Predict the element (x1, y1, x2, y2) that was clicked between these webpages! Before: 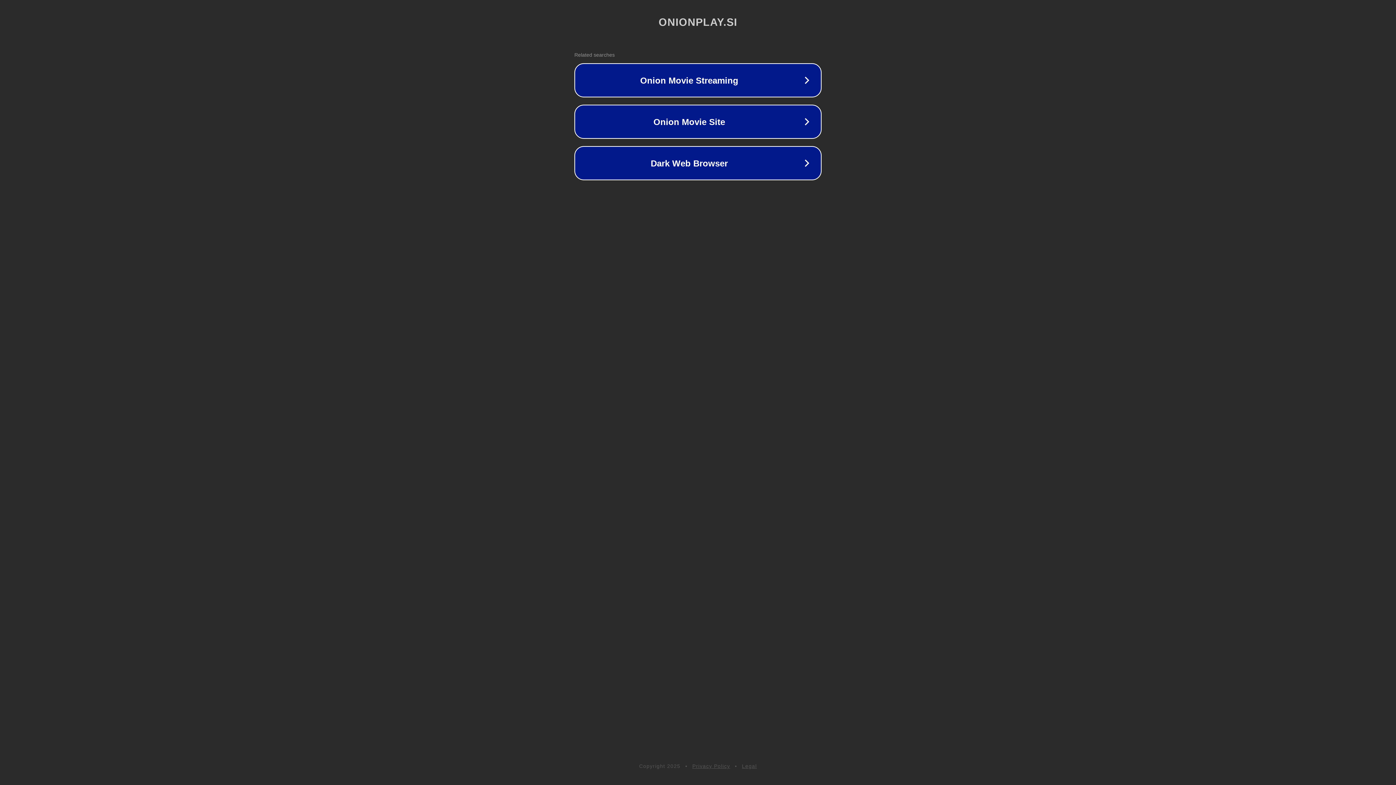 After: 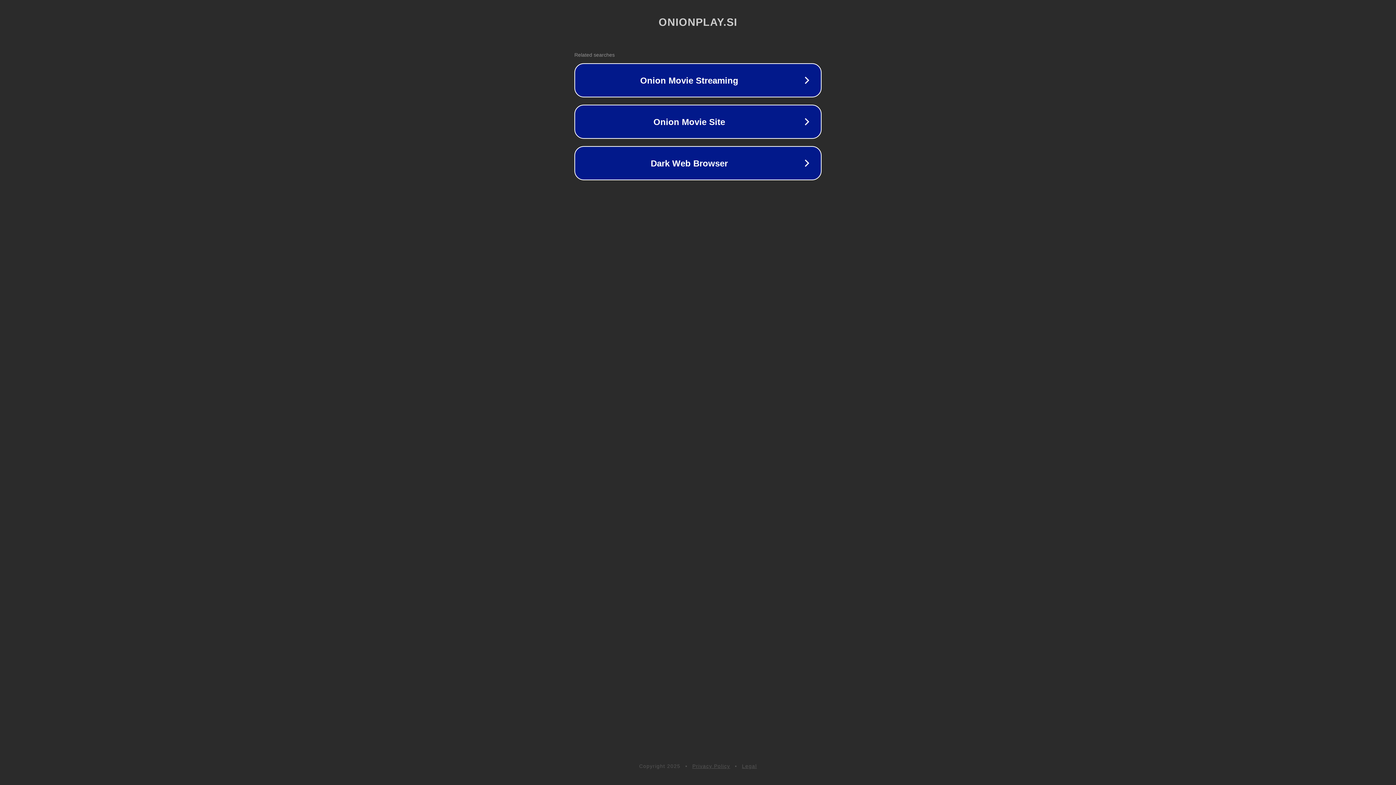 Action: label: Privacy Policy bbox: (692, 763, 730, 769)